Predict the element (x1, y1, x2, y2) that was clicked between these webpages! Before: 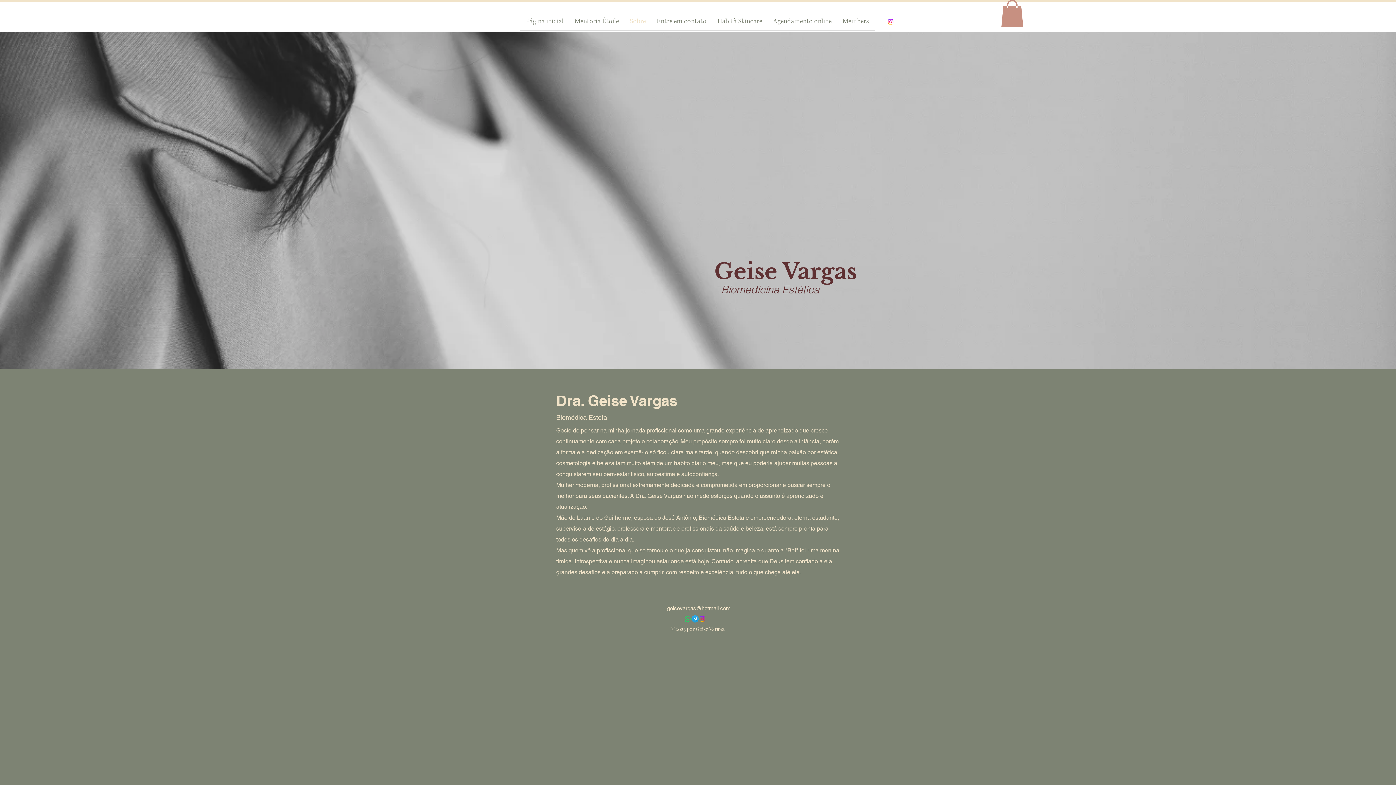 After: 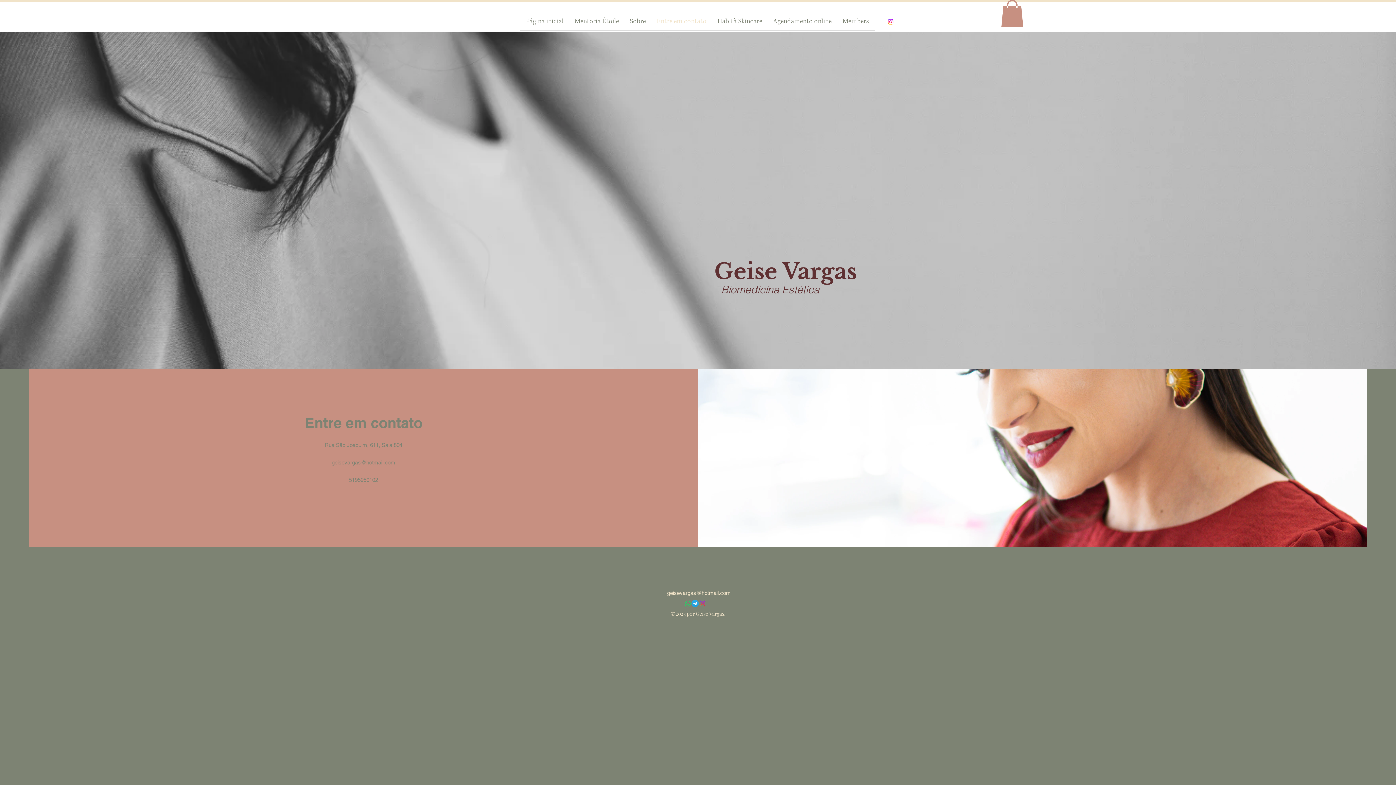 Action: bbox: (651, 13, 712, 30) label: Entre em contato